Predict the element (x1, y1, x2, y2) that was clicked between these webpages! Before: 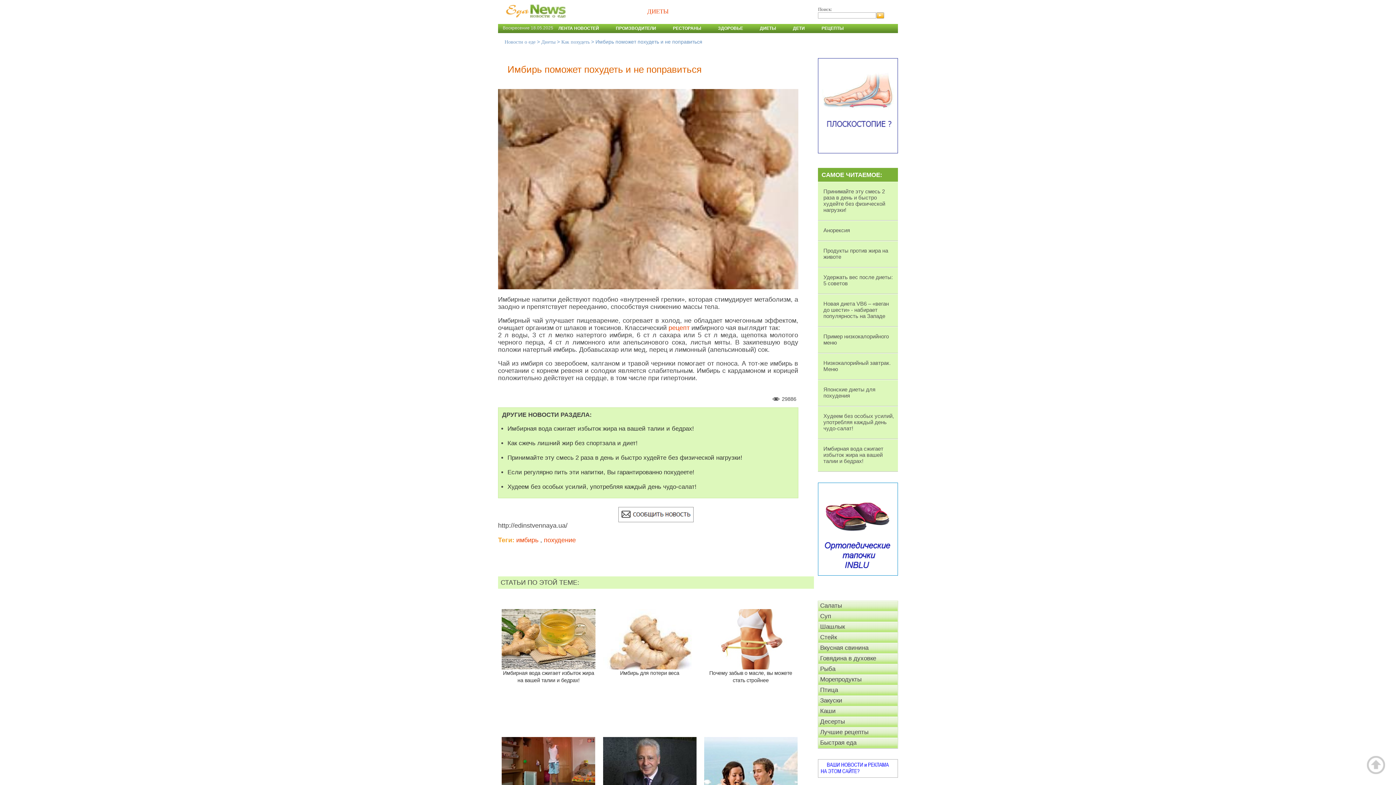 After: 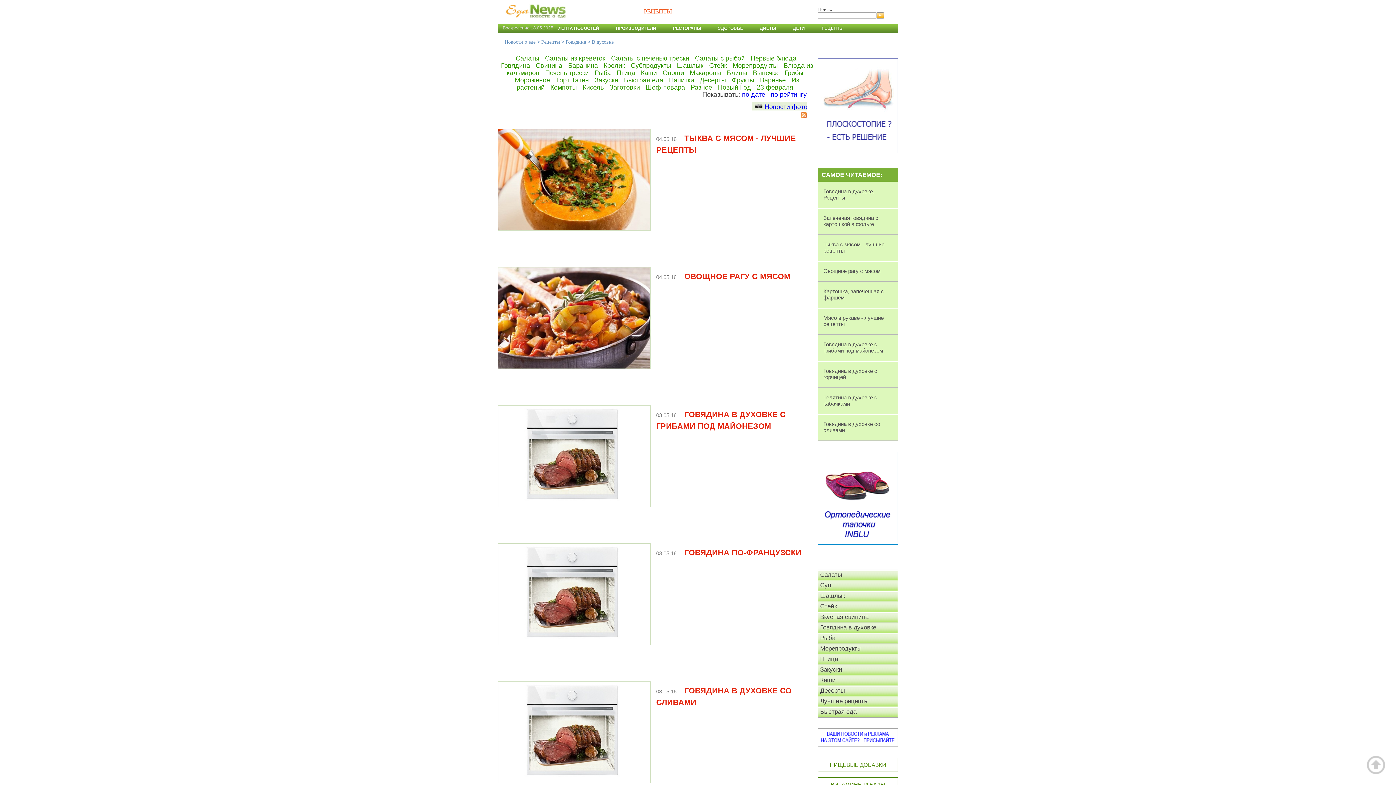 Action: bbox: (820, 655, 897, 662) label: Говядина в духовке